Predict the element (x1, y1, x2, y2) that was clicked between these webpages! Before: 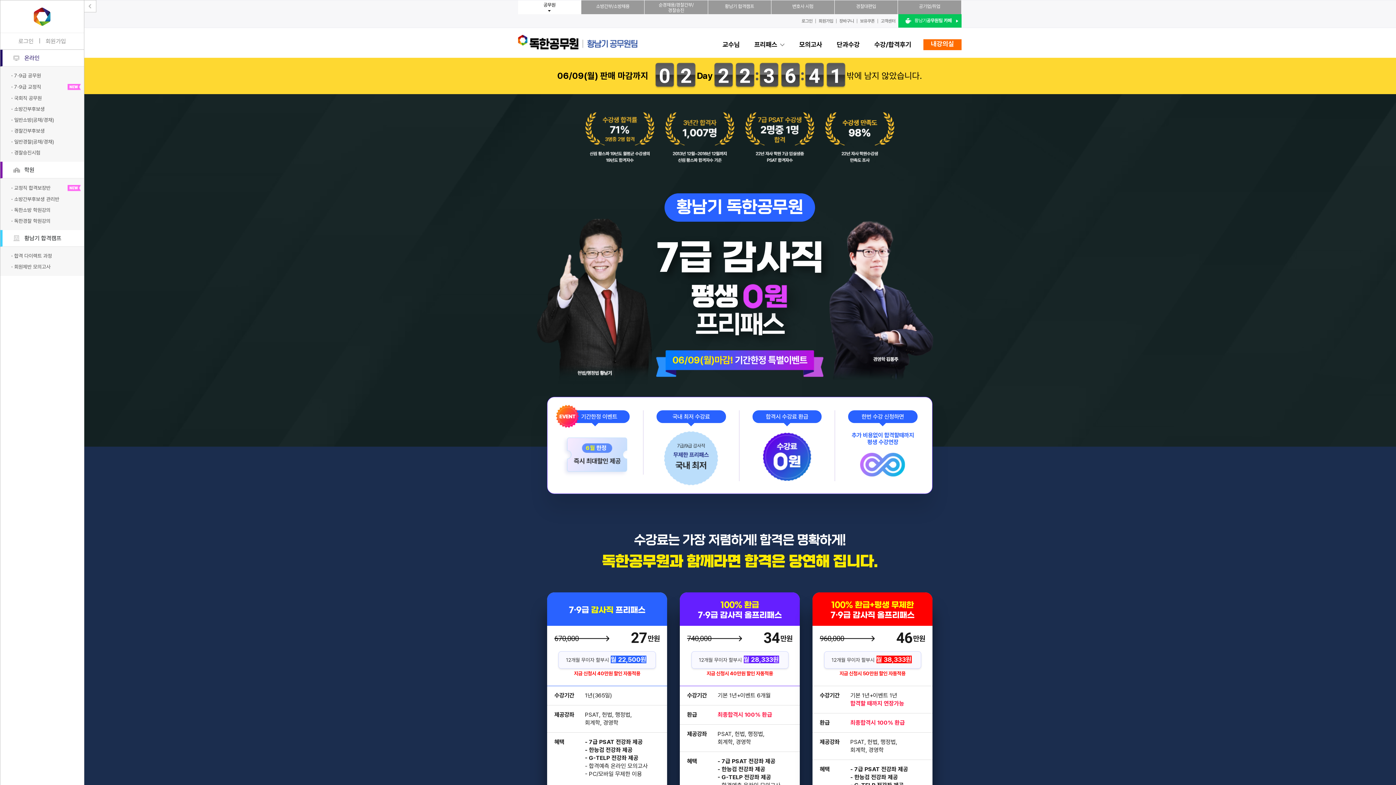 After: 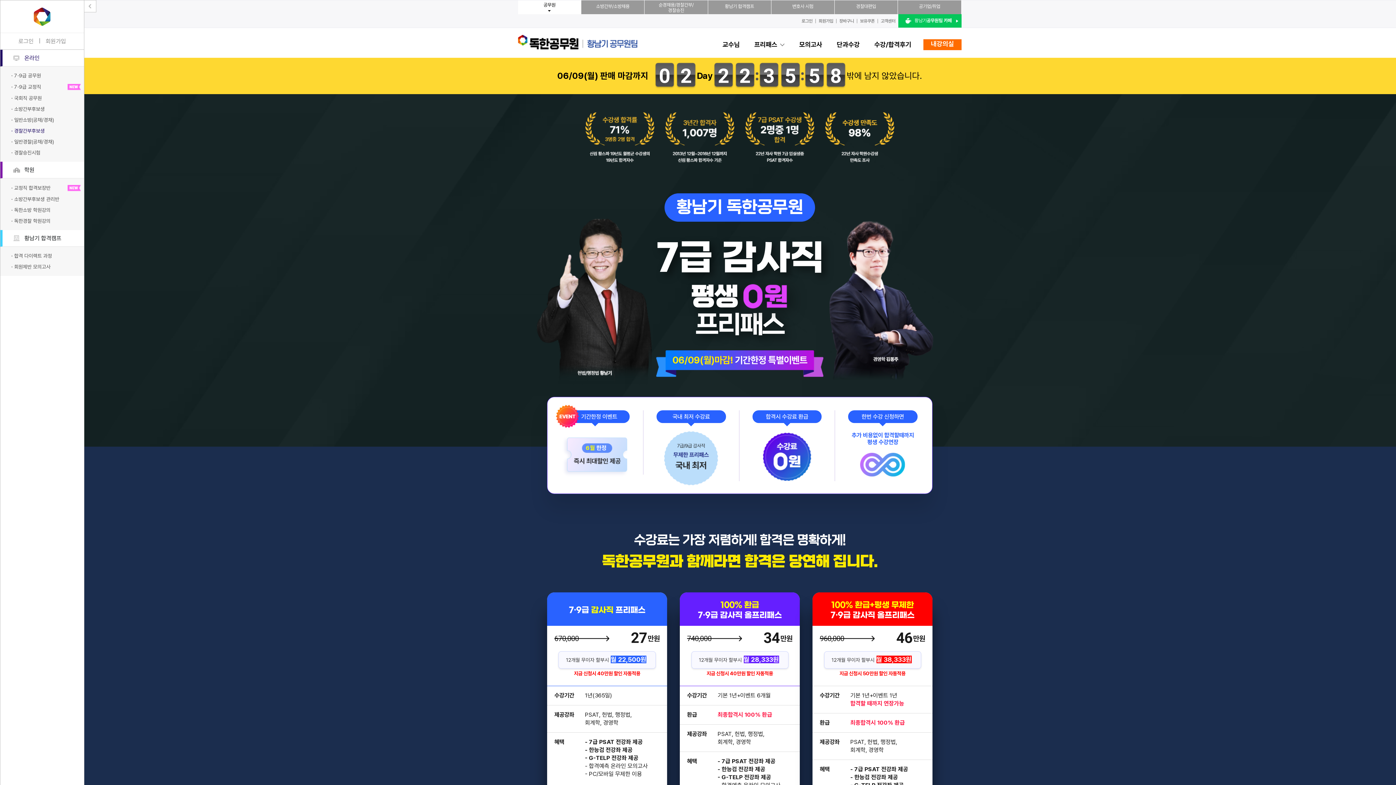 Action: label: · 경찰간부후보생 bbox: (0, 125, 84, 136)